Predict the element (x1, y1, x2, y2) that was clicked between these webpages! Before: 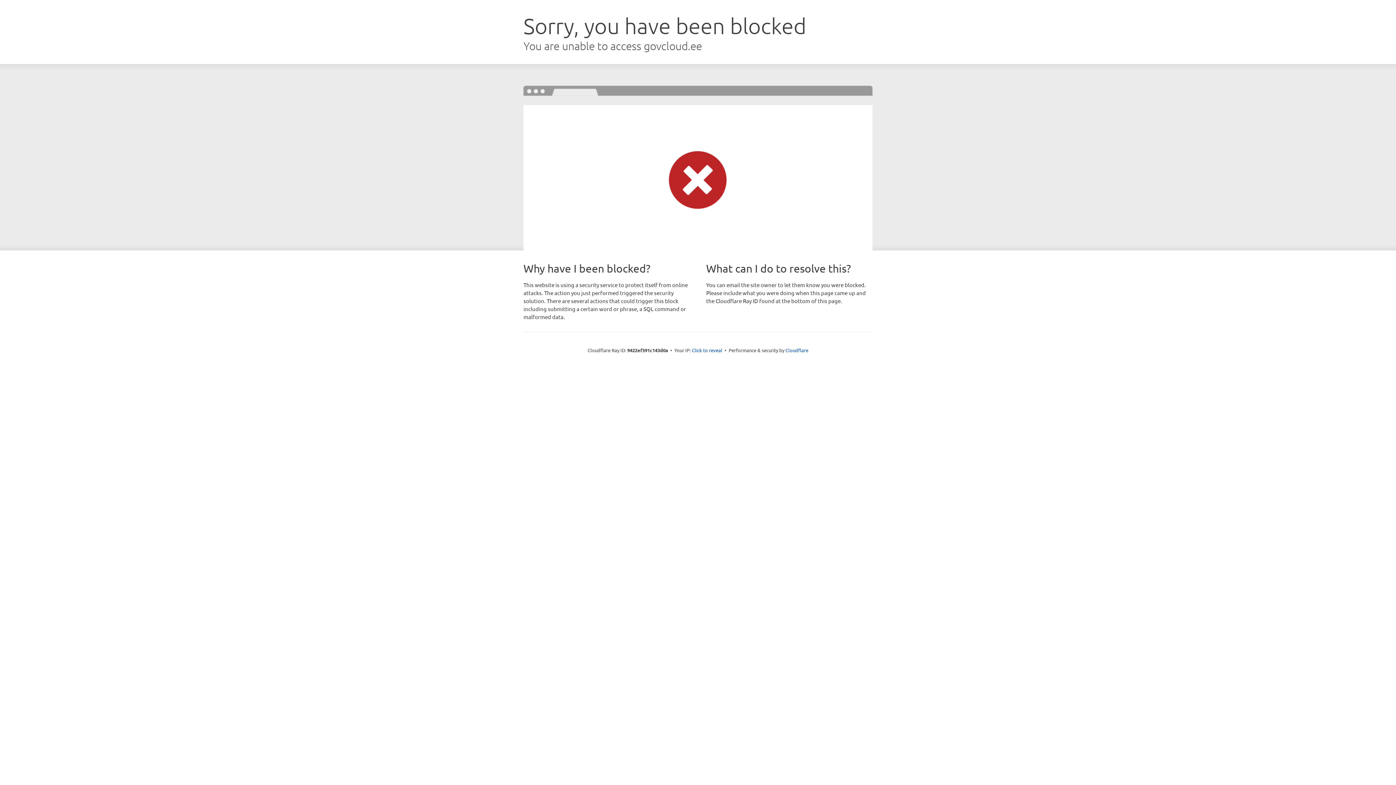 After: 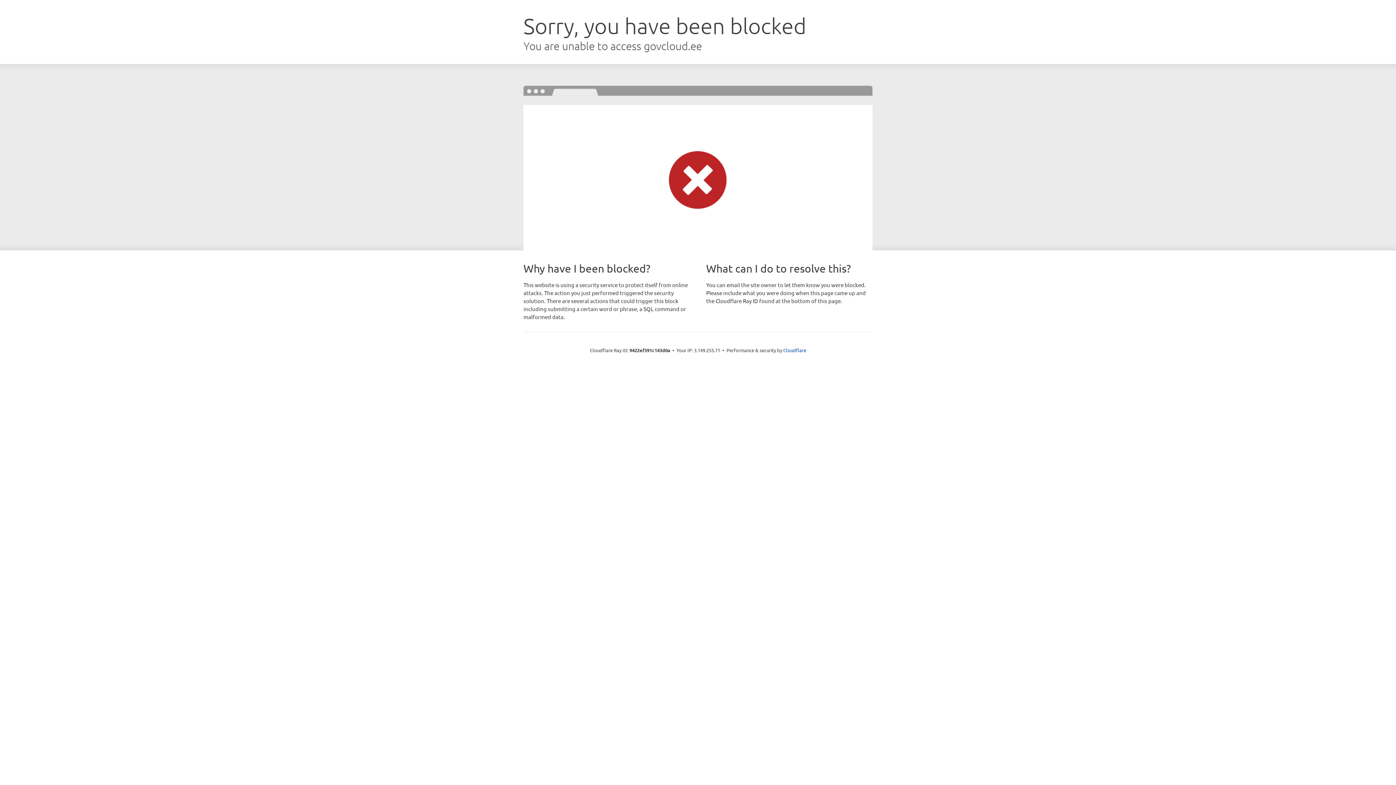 Action: label: Click to reveal bbox: (692, 346, 722, 353)